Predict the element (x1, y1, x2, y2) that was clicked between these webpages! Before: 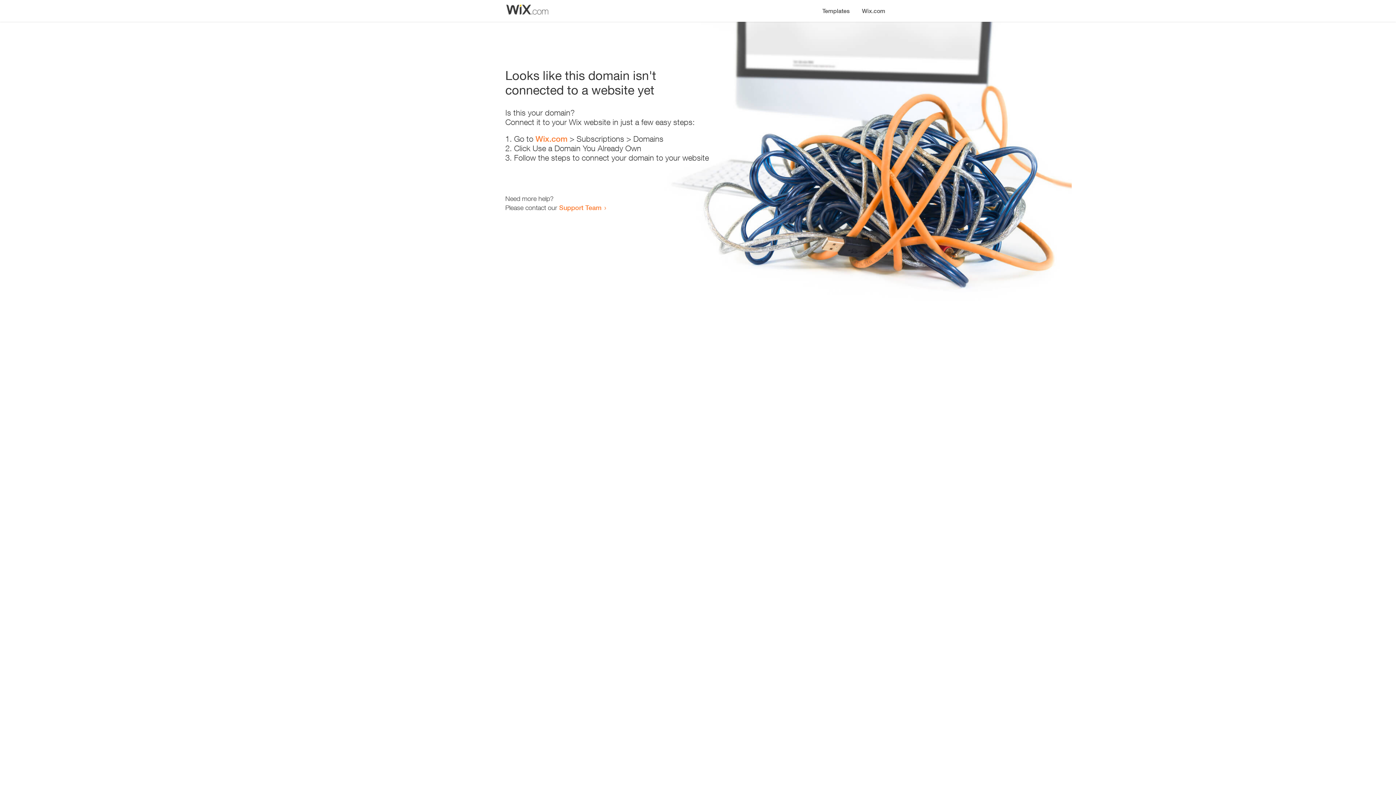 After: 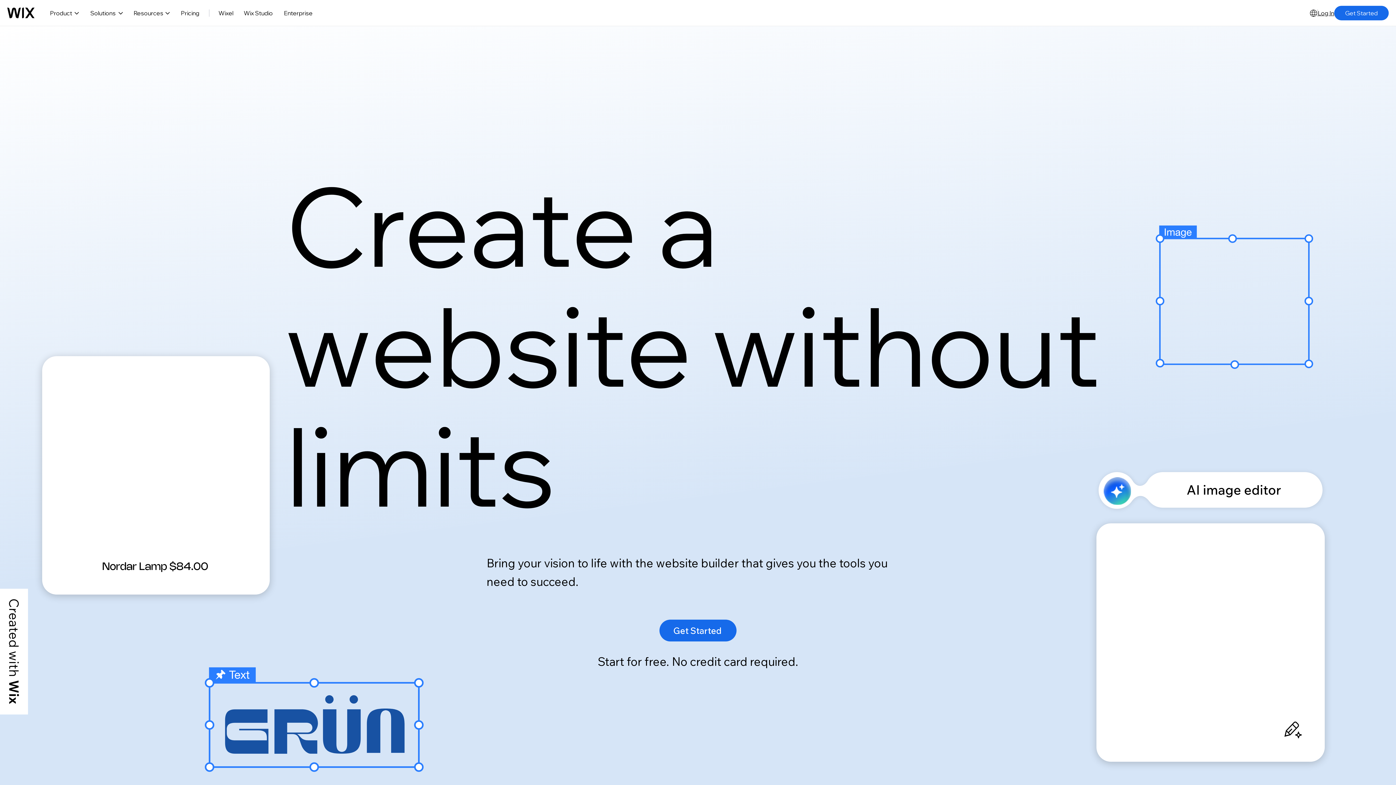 Action: label: Wix.com bbox: (535, 134, 567, 143)